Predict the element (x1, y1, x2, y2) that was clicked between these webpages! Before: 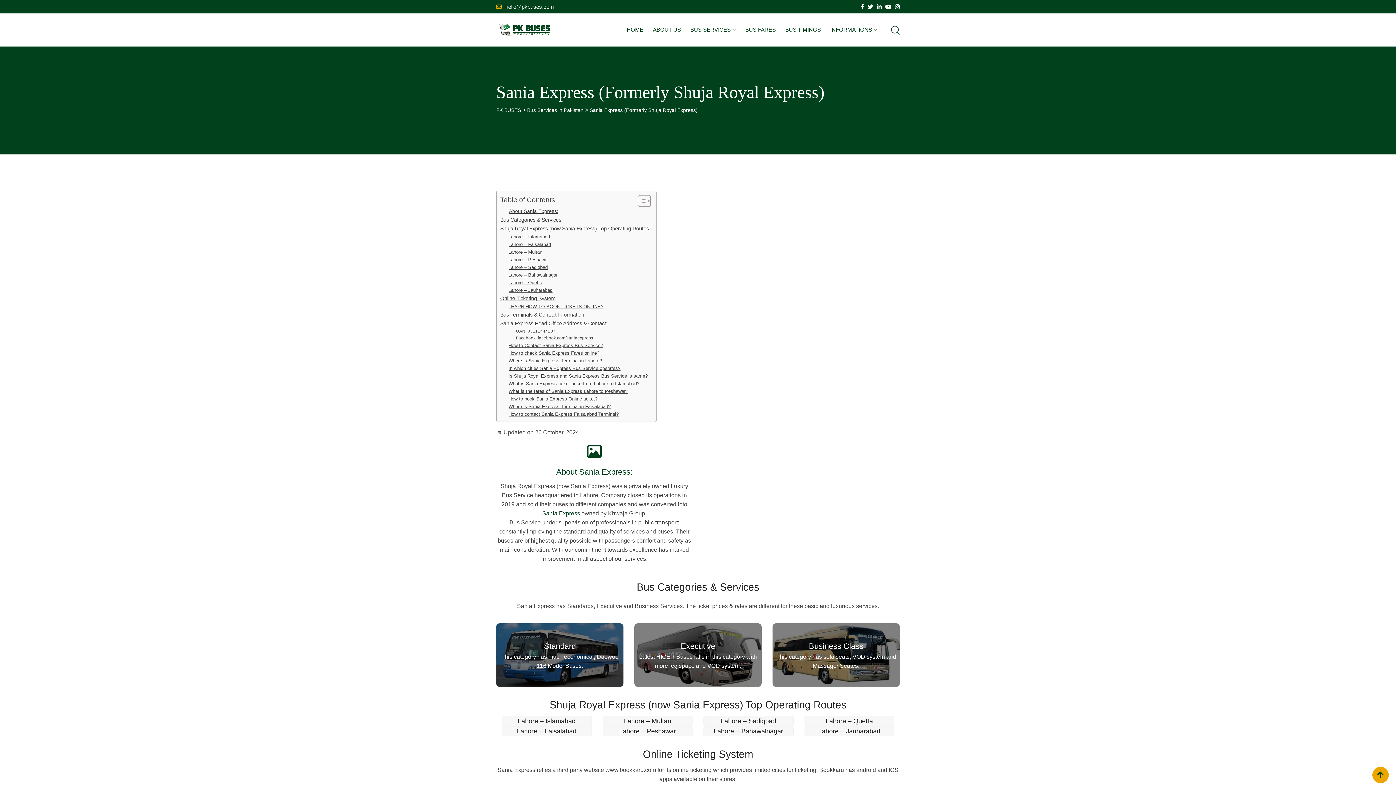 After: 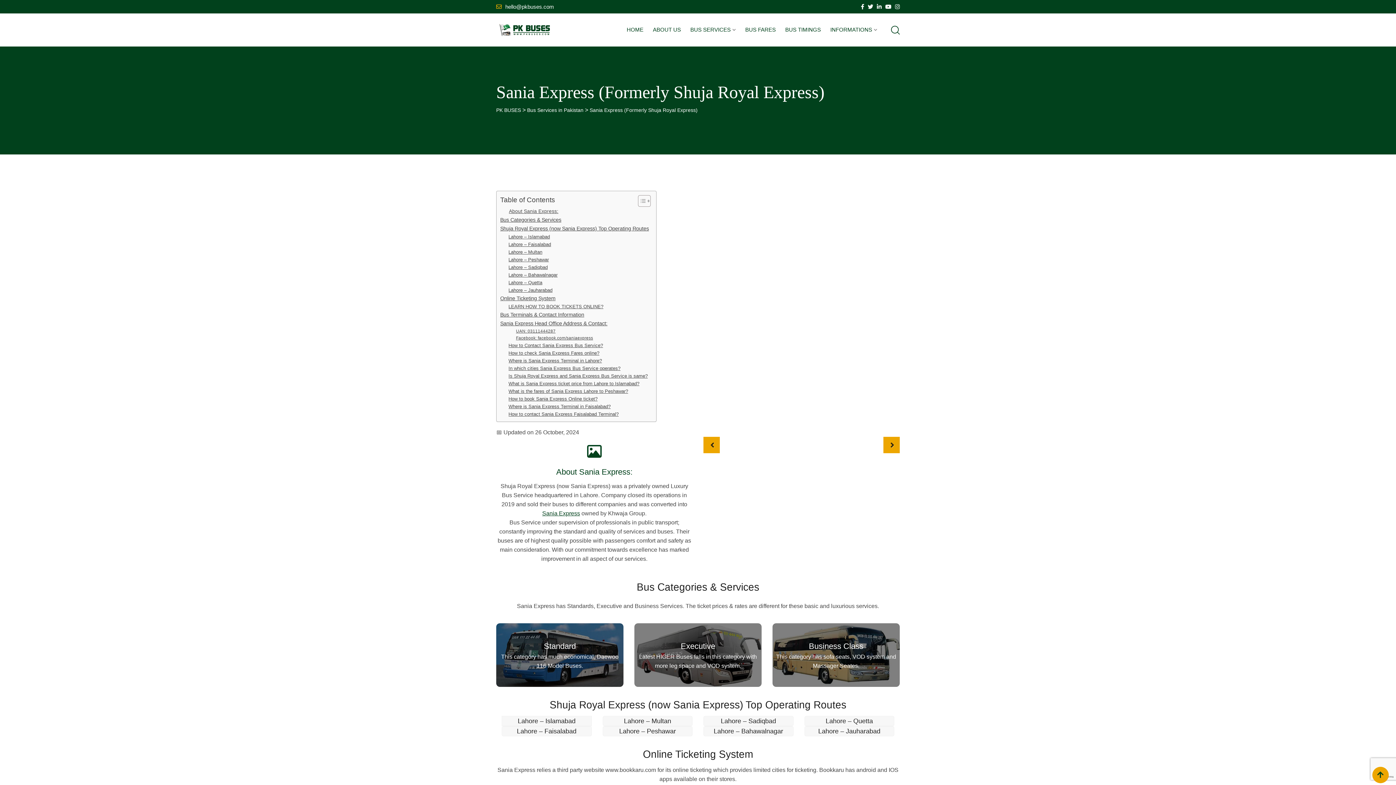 Action: label: What is Sania Express ticket price from Lahore to Islamabad? bbox: (508, 380, 639, 387)